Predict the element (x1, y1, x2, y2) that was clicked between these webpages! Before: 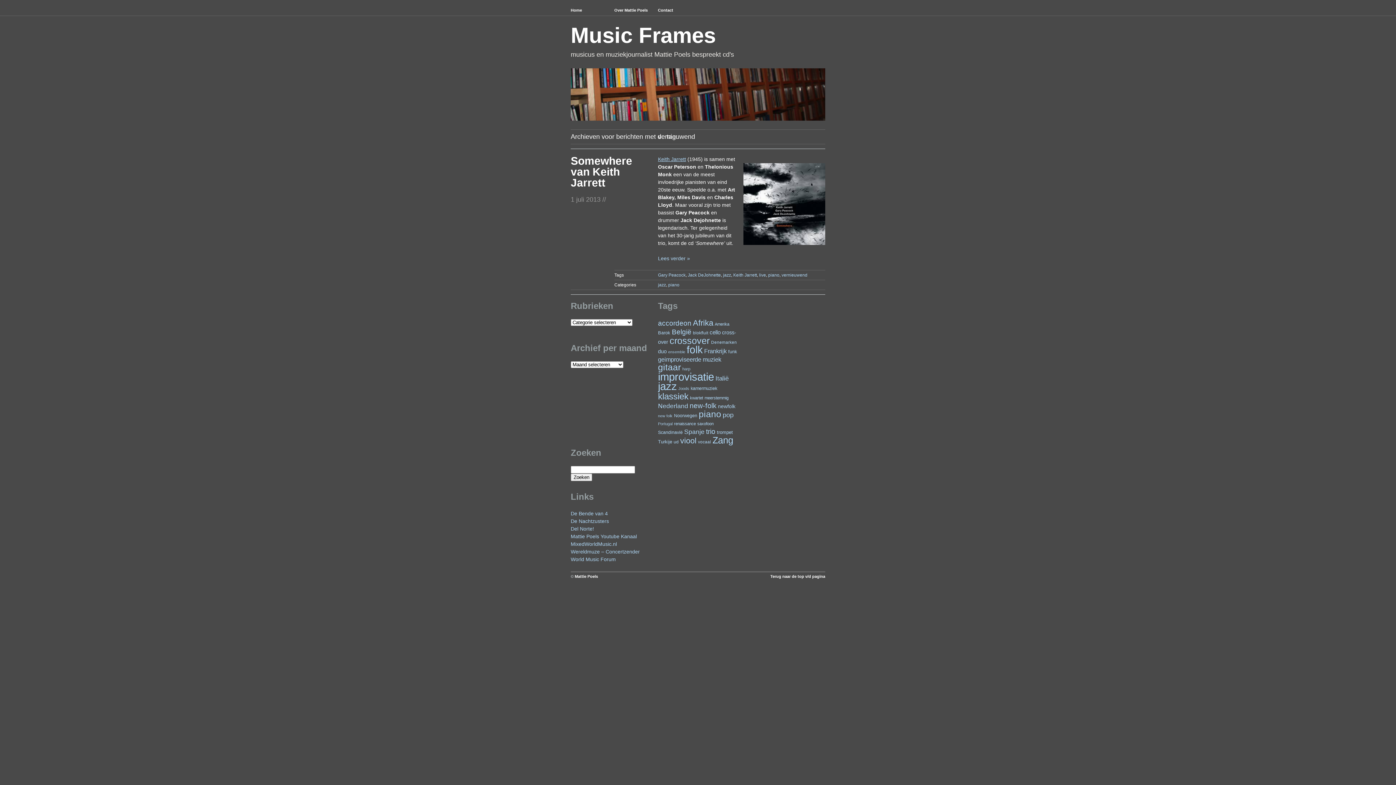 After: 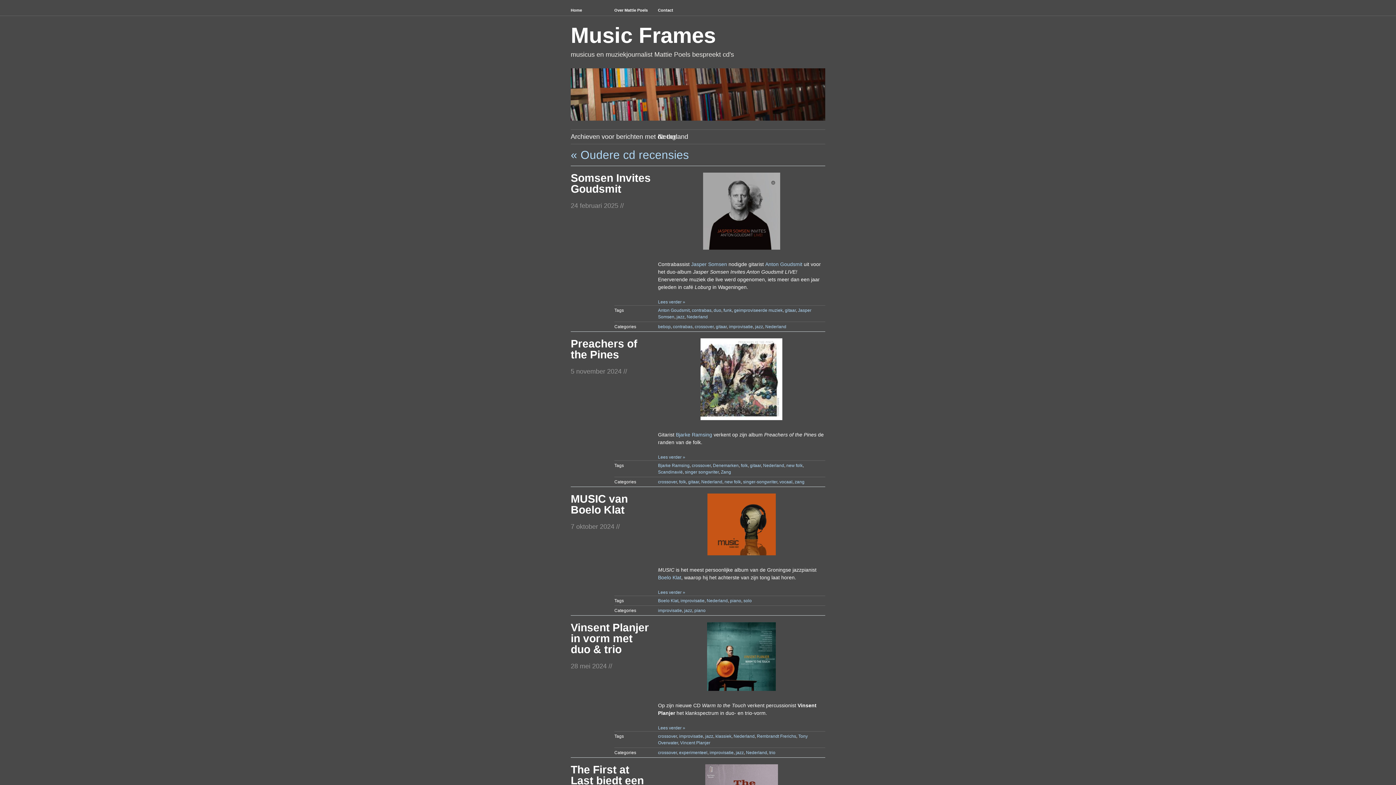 Action: label: Nederland (50 items) bbox: (658, 402, 688, 409)